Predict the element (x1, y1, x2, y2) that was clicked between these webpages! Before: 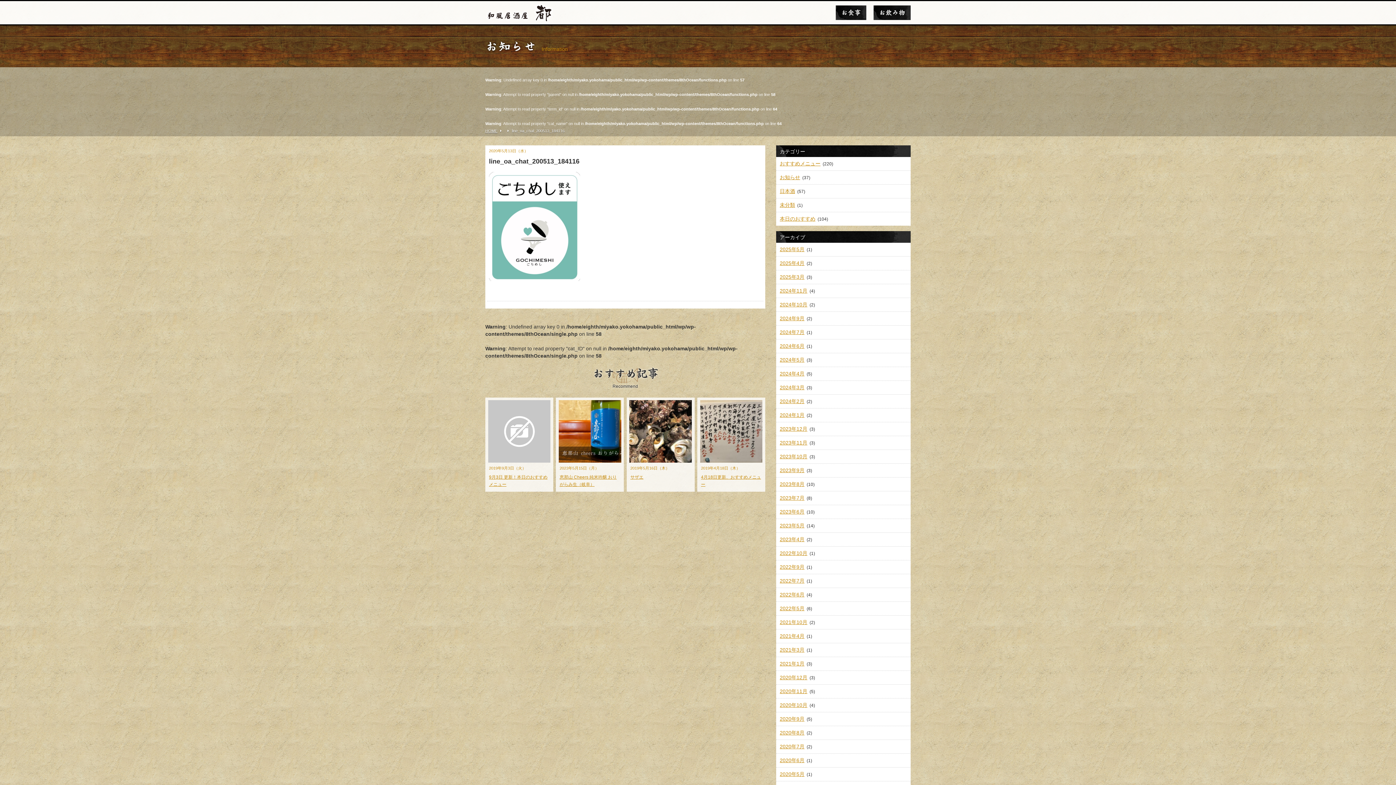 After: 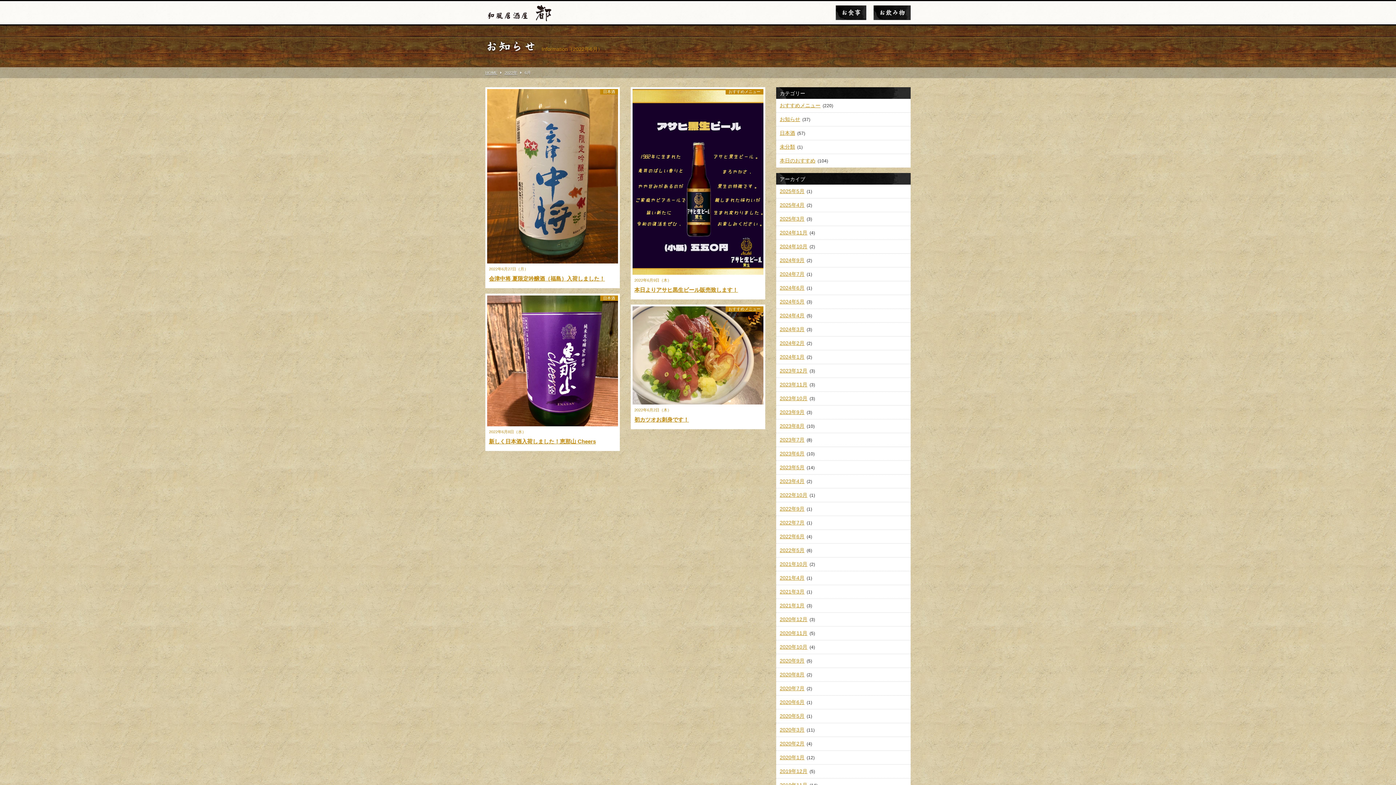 Action: bbox: (780, 592, 804, 597) label: 2022年6月